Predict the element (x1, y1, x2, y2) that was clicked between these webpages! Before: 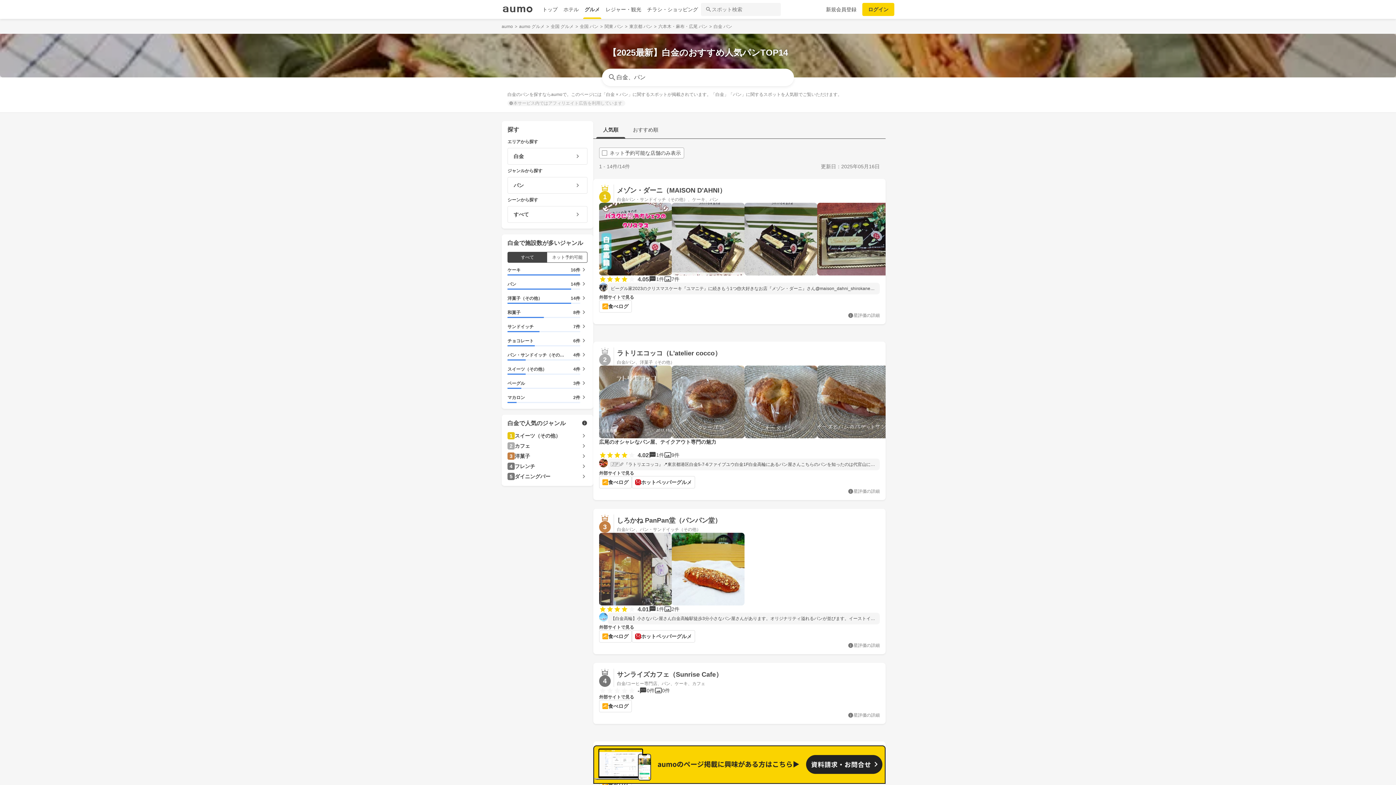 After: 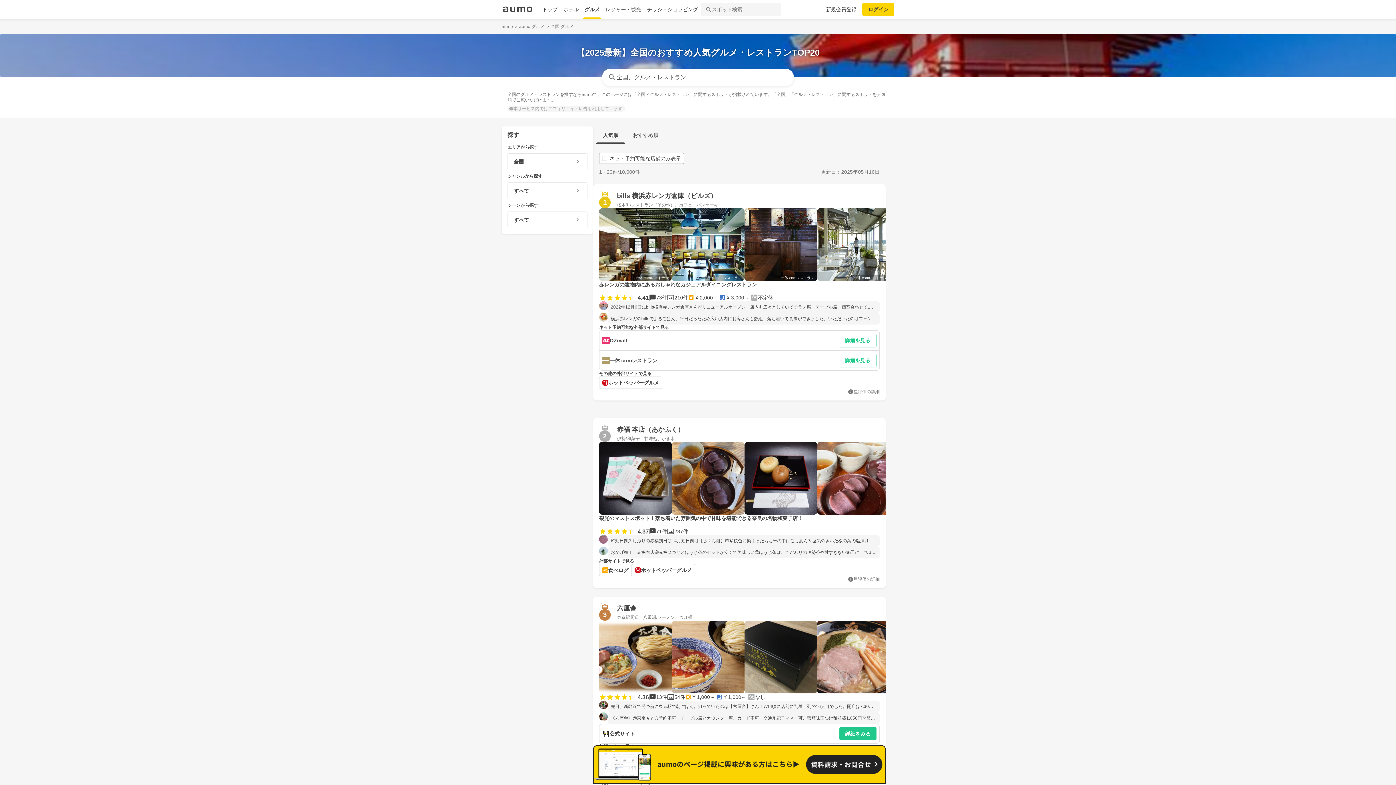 Action: label: 全国 グルメ bbox: (550, 23, 573, 29)